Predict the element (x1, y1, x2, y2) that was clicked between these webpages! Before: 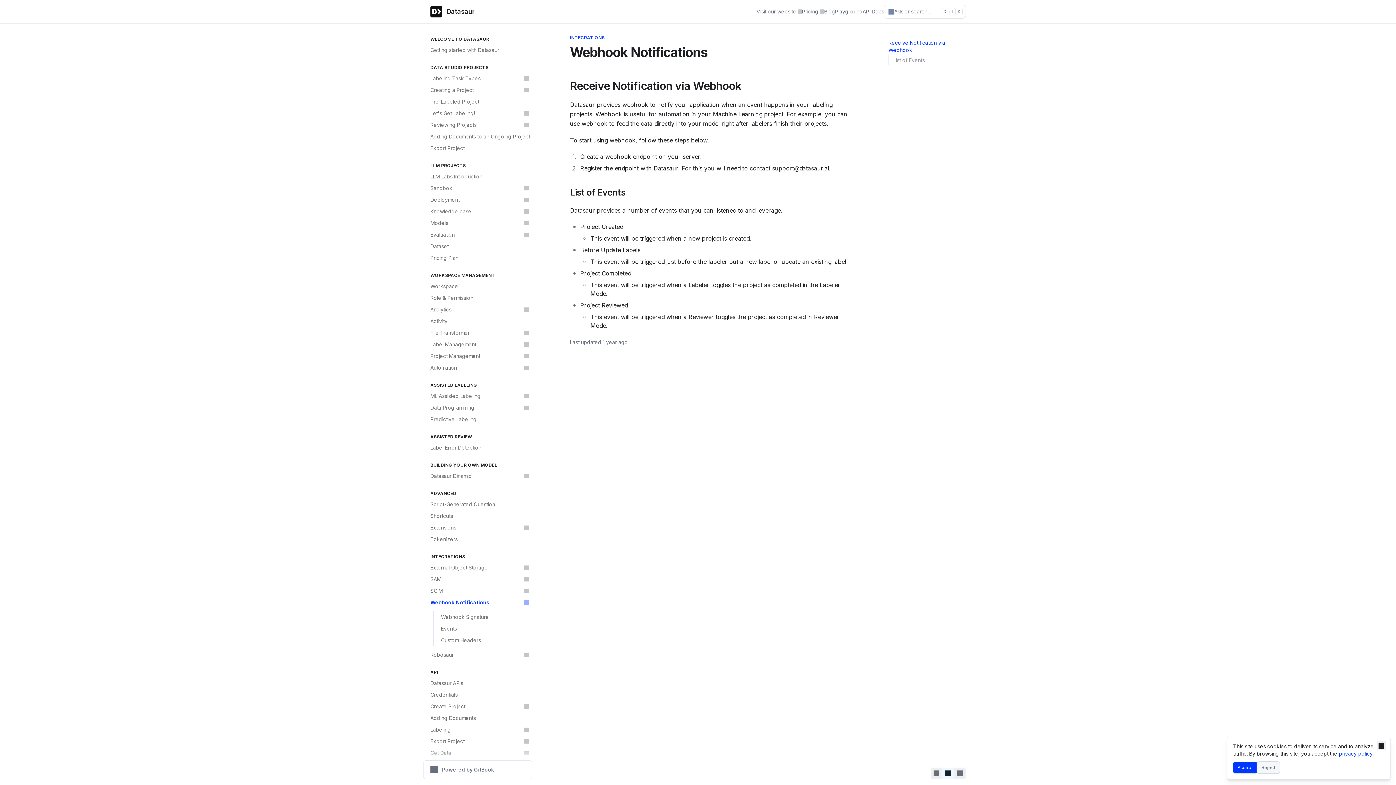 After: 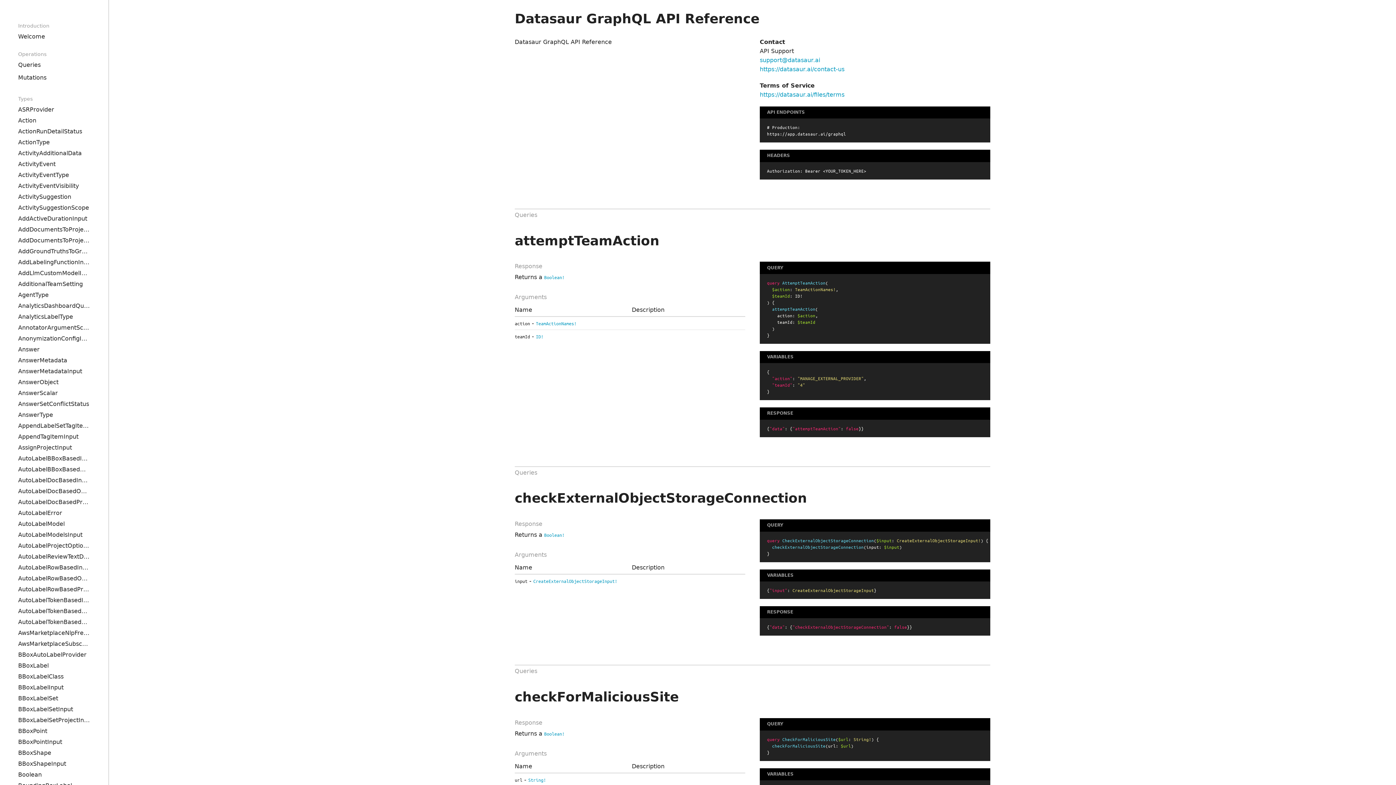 Action: label: API Docs bbox: (862, 8, 884, 15)